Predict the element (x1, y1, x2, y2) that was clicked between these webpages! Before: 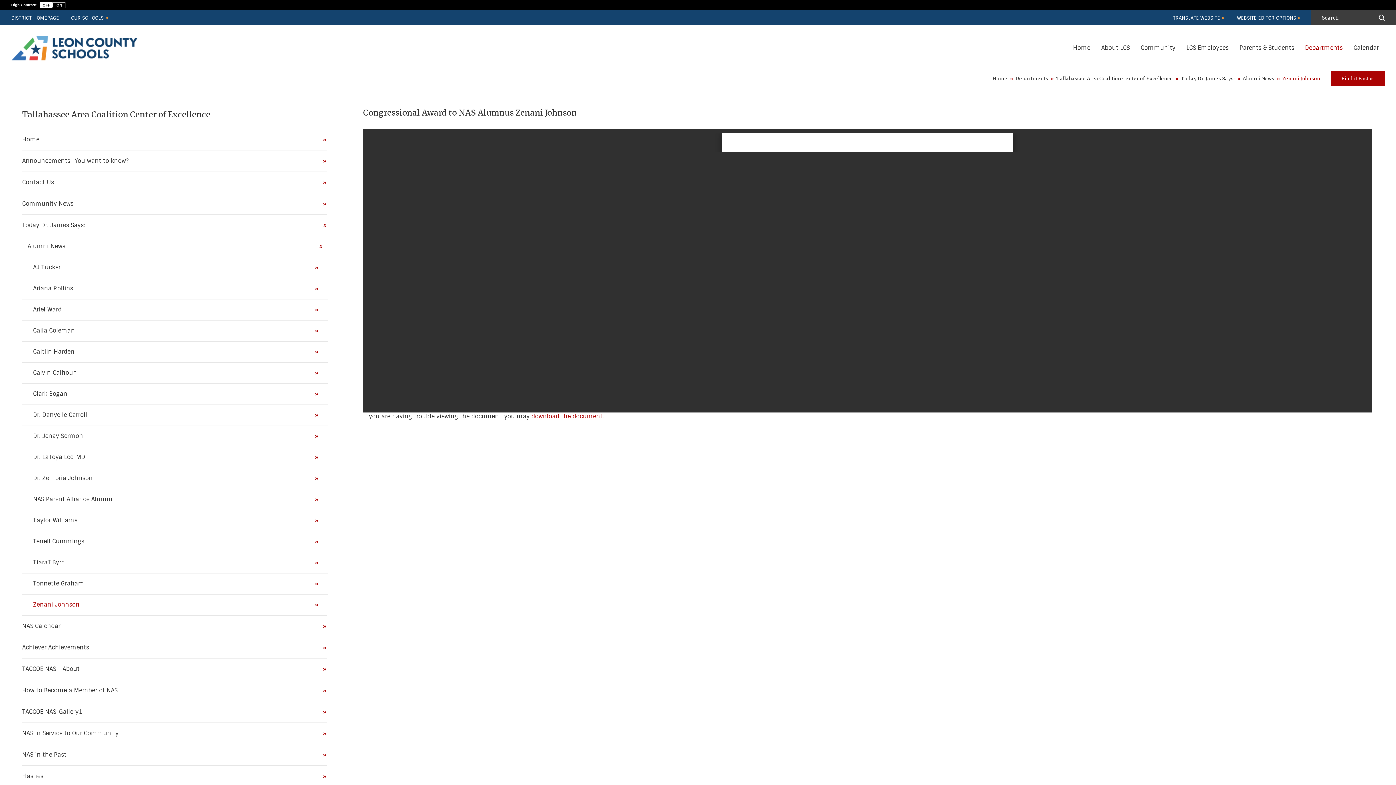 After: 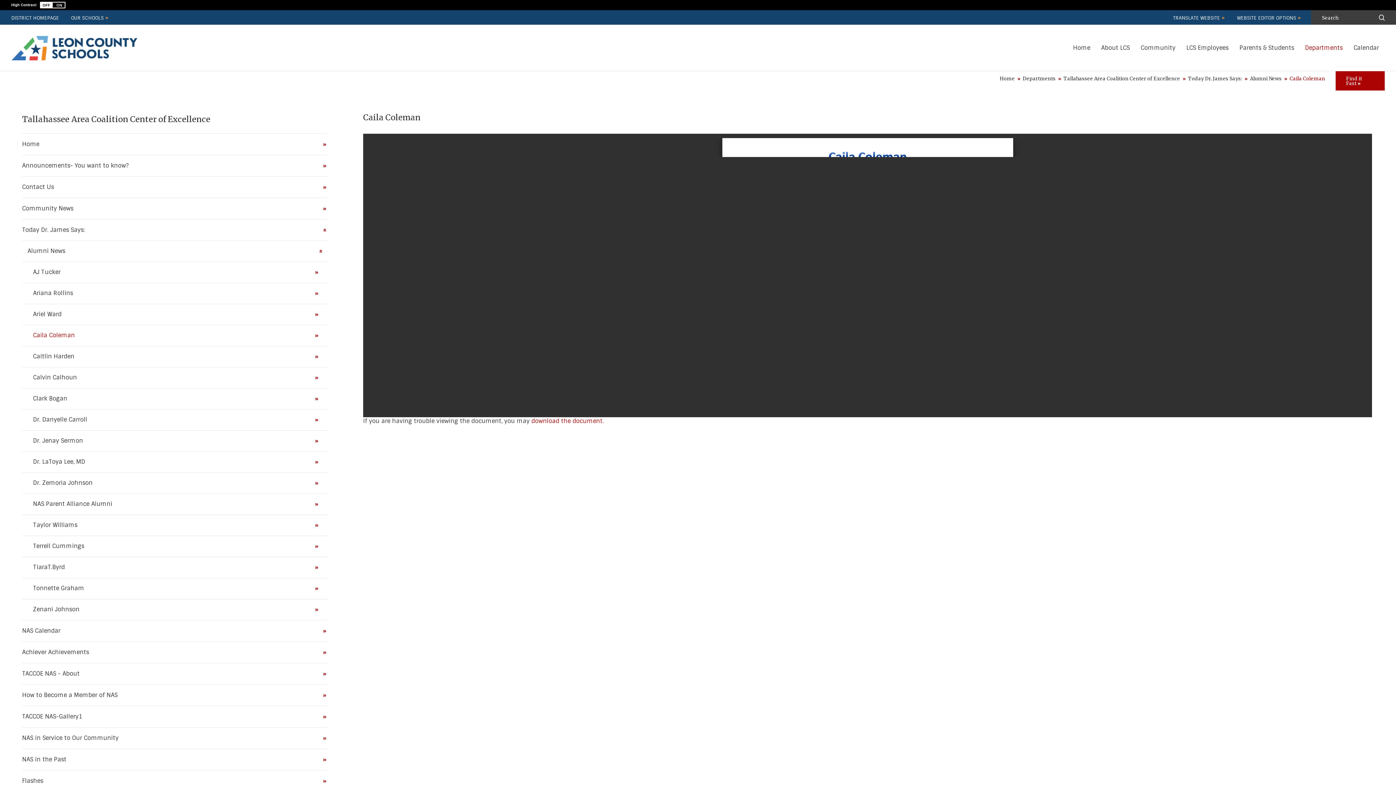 Action: label: Caila Coleman bbox: (33, 320, 315, 341)